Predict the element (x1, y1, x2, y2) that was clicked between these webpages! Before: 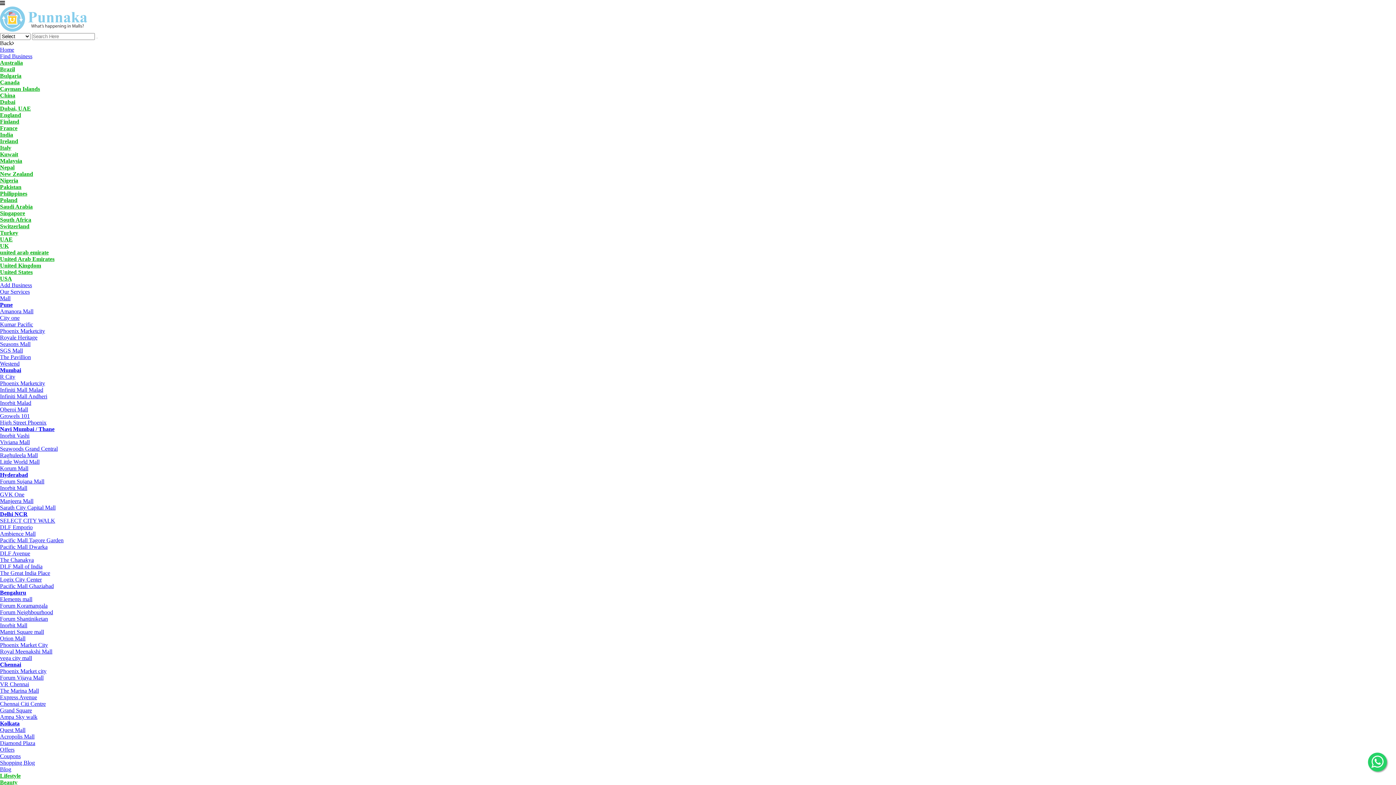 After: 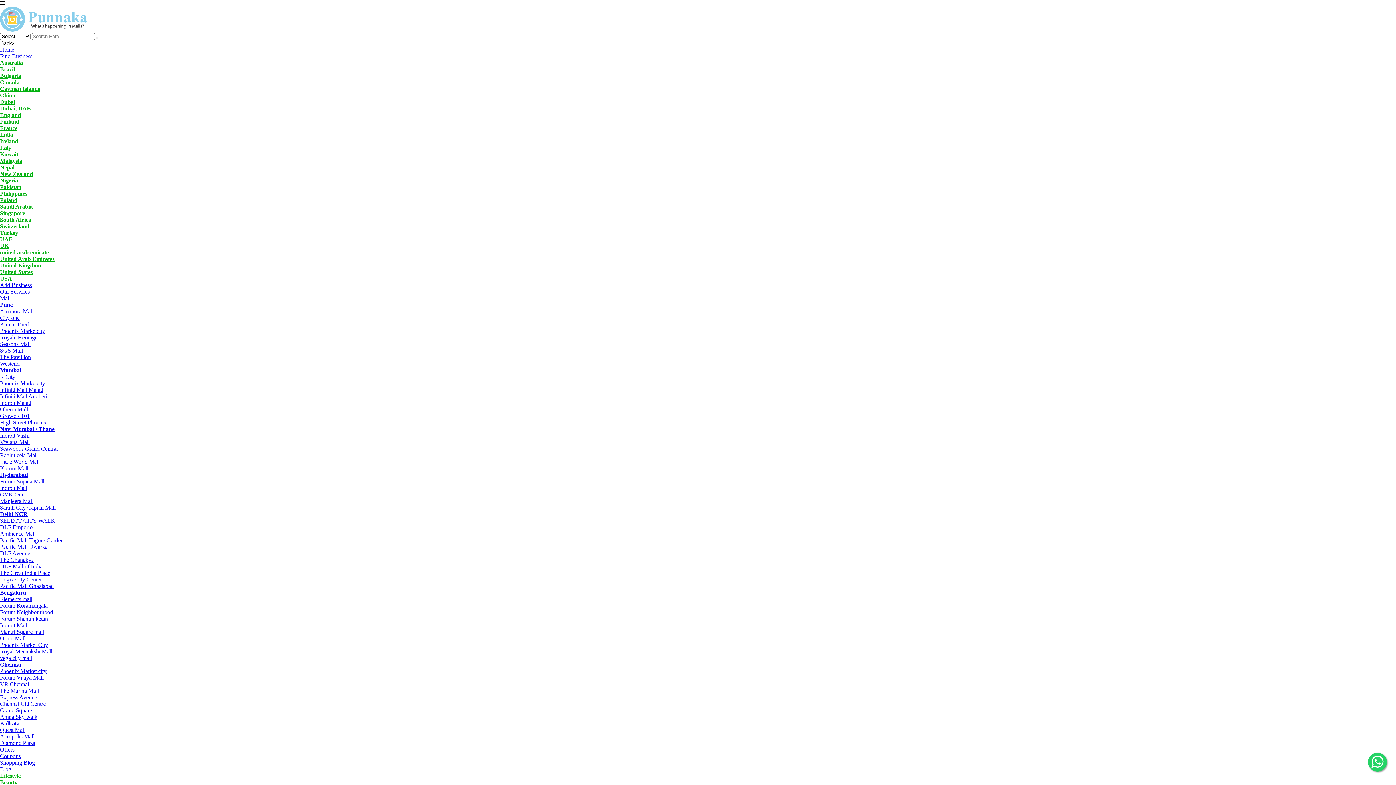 Action: bbox: (0, 426, 54, 432) label: Navi Mumbai / Thane